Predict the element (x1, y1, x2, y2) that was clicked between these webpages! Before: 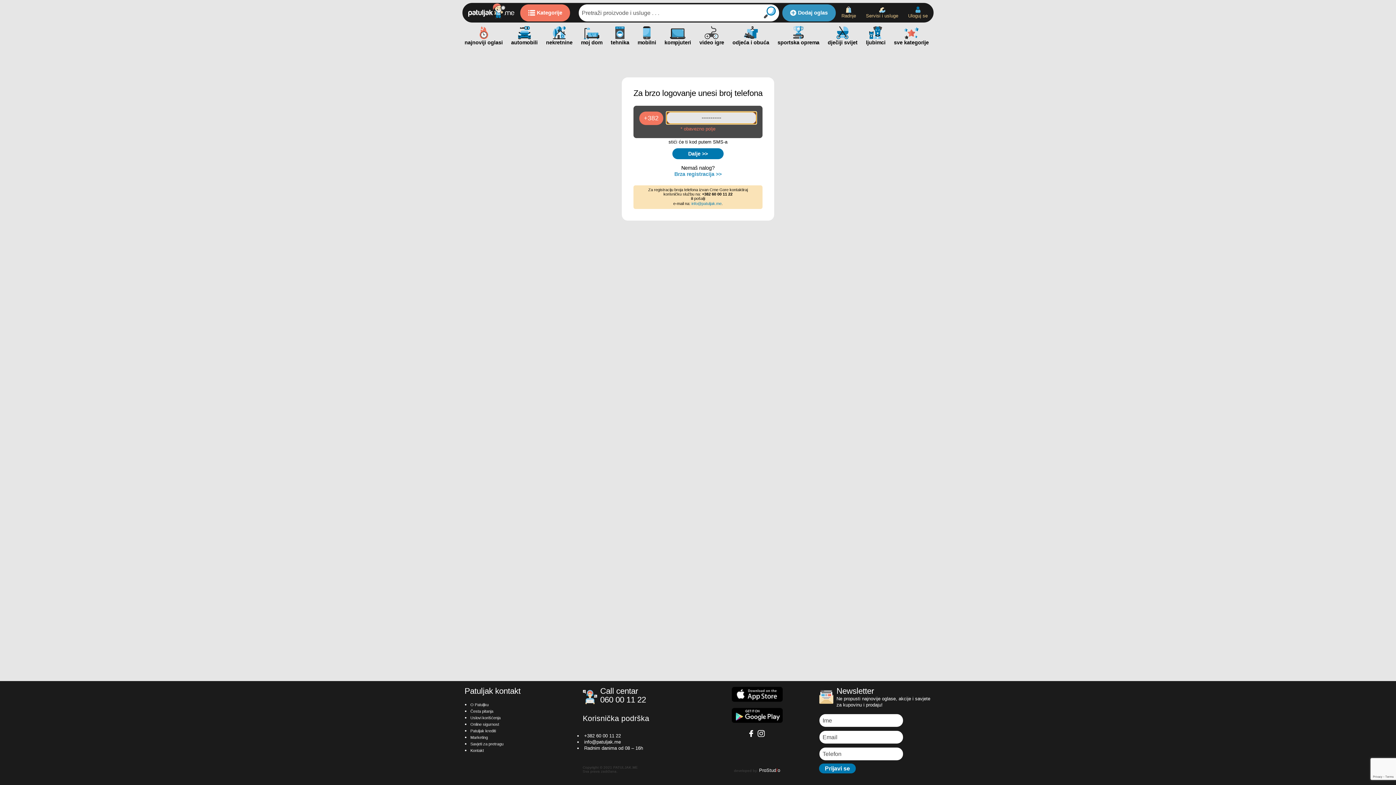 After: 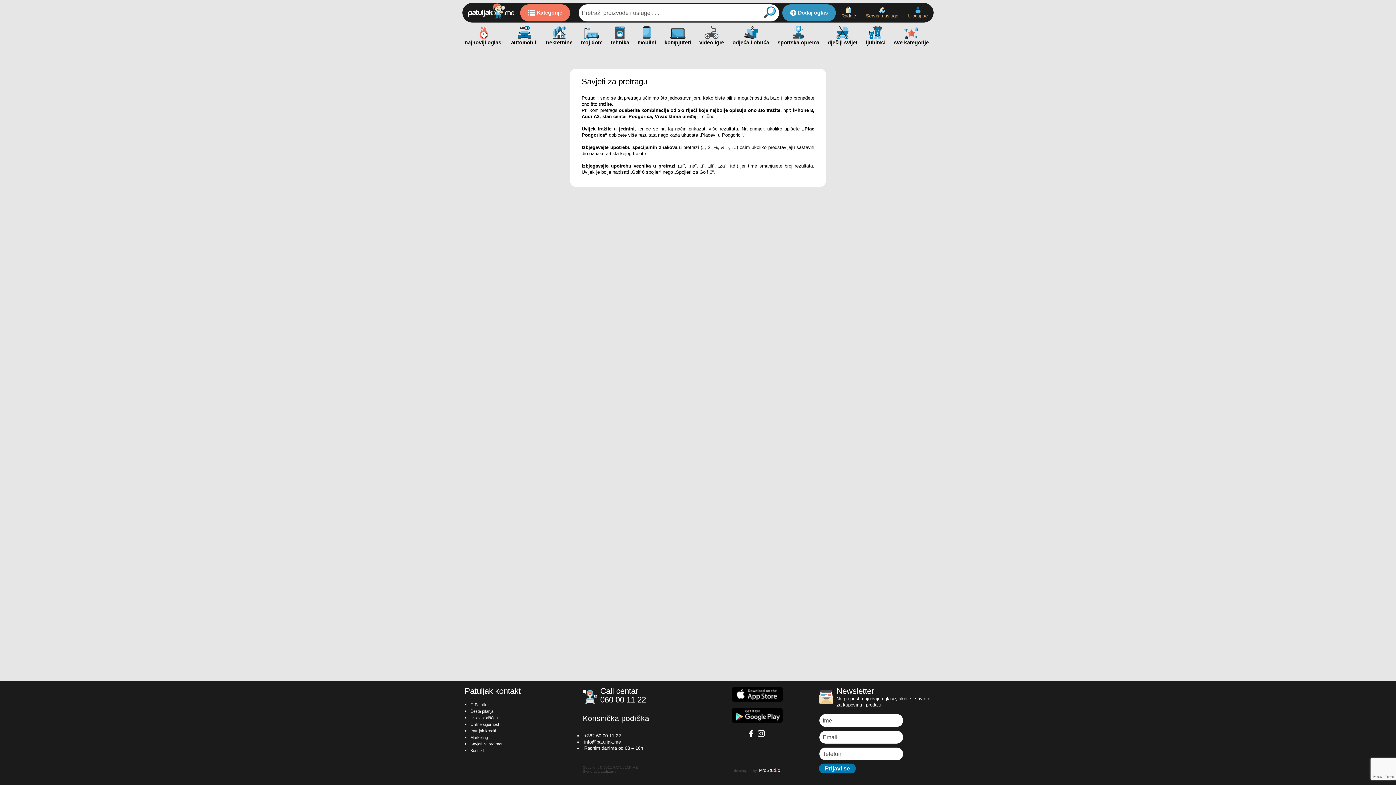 Action: label: Savjeti za pretragu bbox: (470, 742, 503, 746)